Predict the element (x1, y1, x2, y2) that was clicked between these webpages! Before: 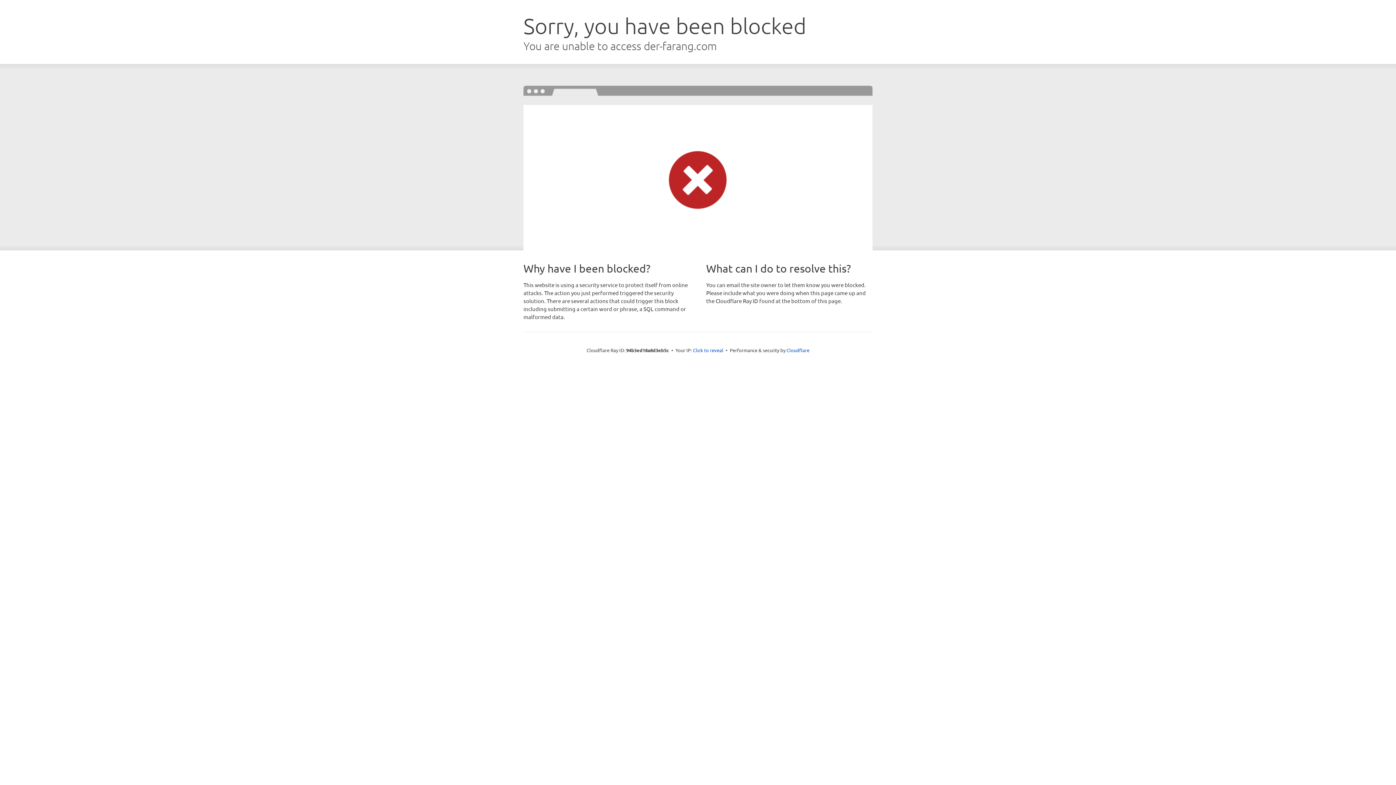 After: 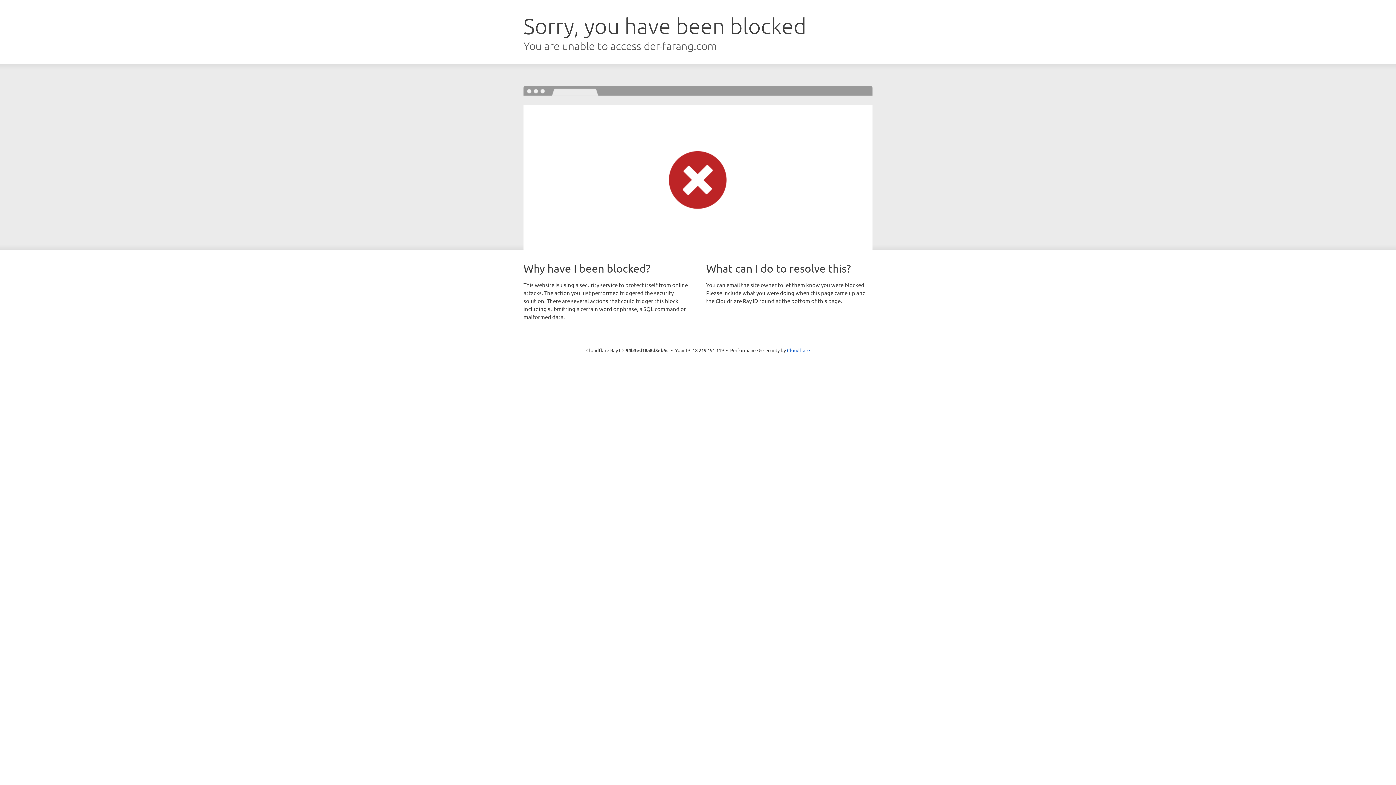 Action: bbox: (693, 346, 723, 353) label: Click to reveal